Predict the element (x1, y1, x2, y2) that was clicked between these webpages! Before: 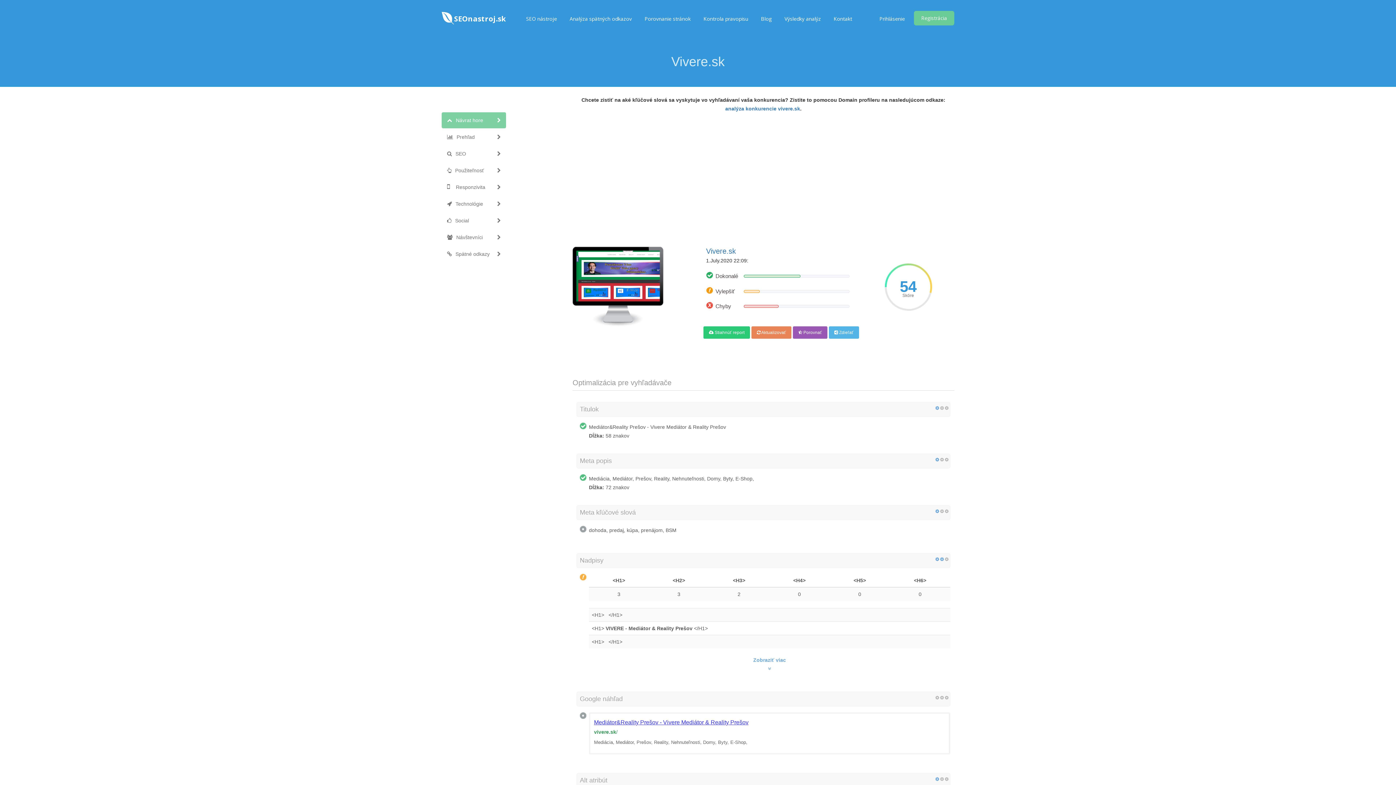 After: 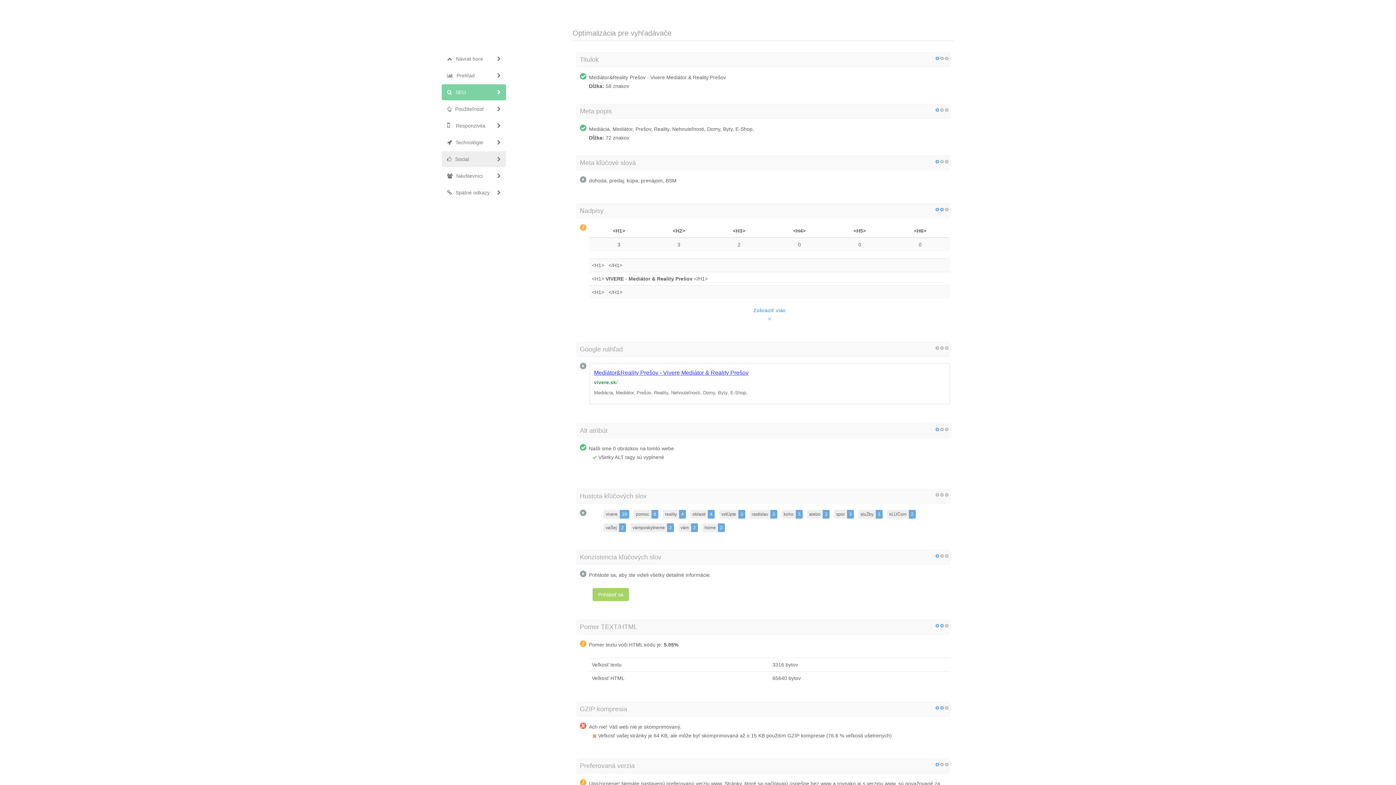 Action: bbox: (441, 145, 506, 161) label: SEO